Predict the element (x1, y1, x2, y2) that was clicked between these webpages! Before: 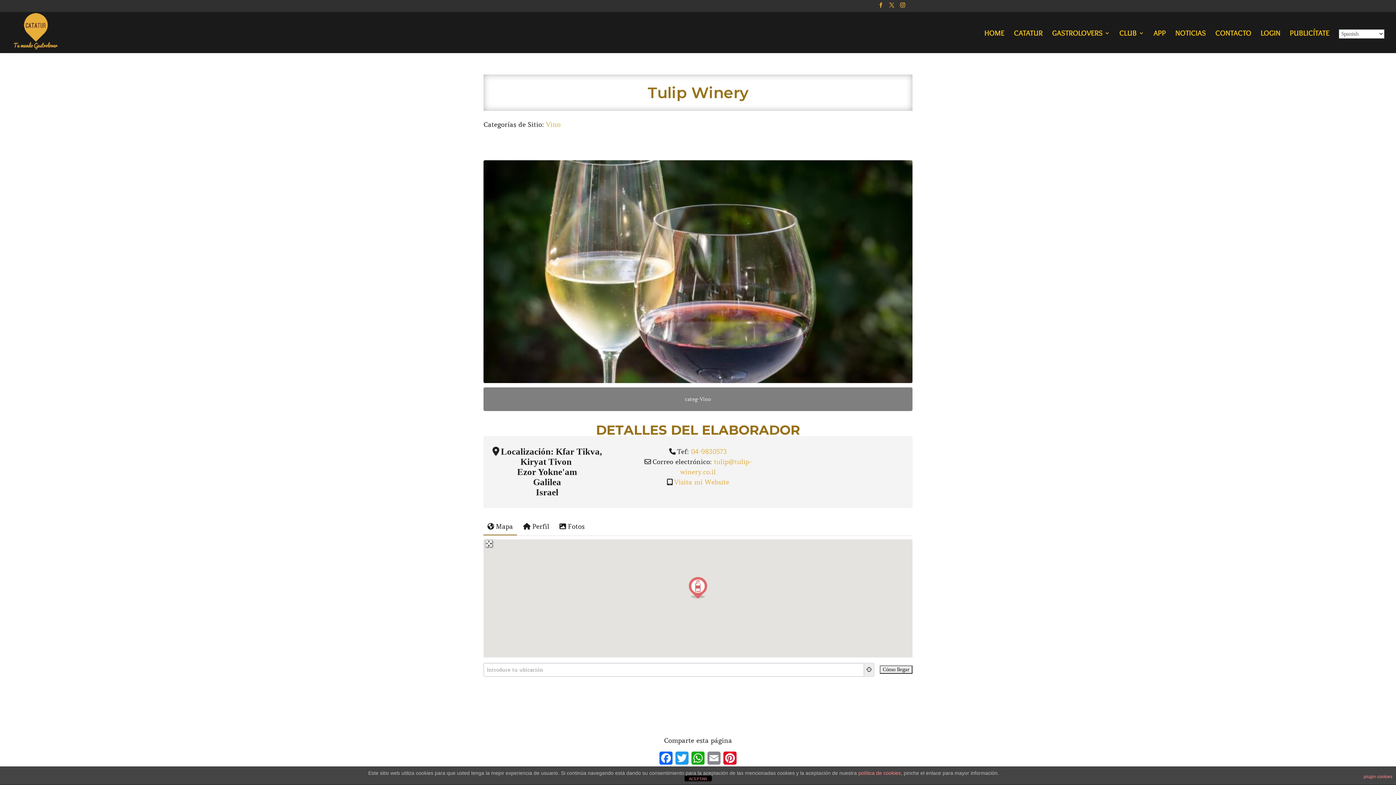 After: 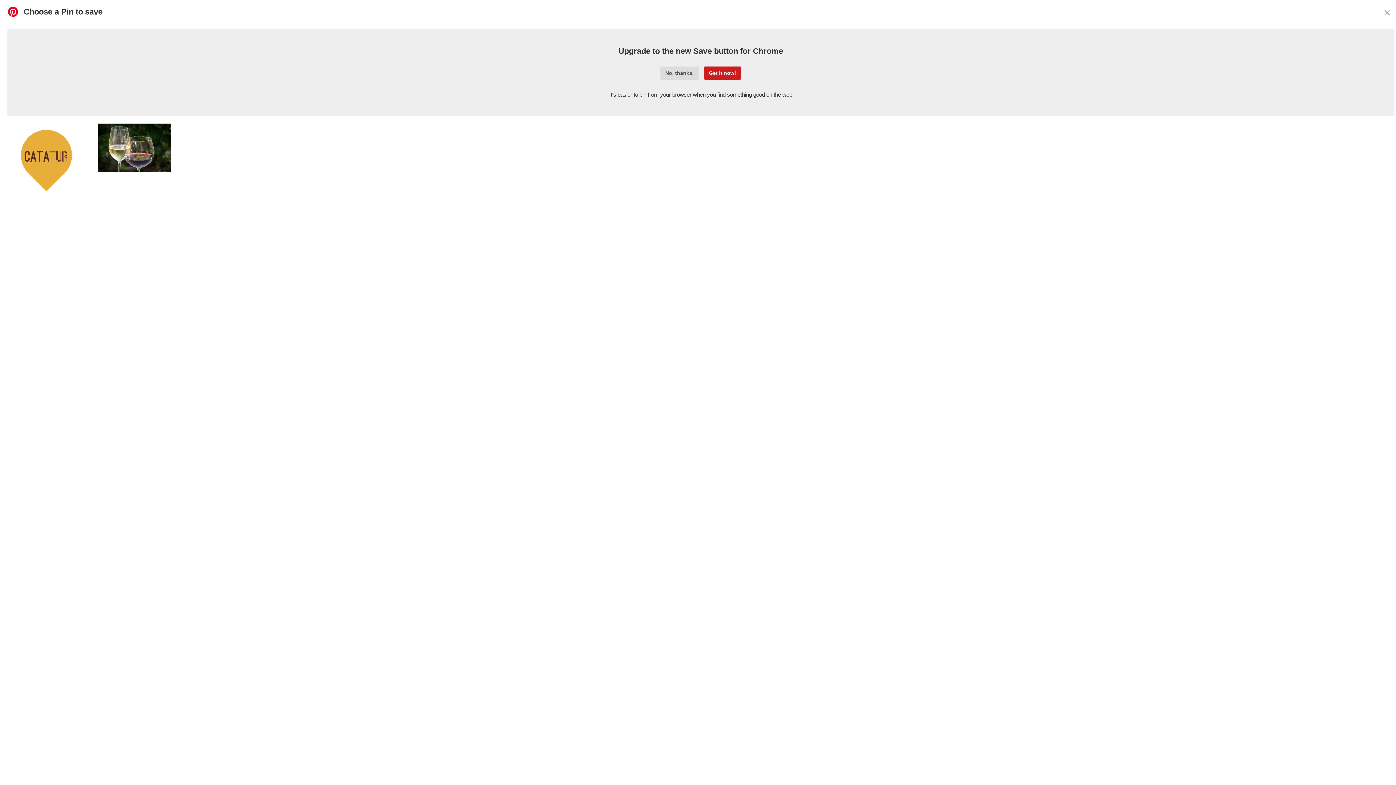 Action: label: Pinterest bbox: (722, 752, 738, 769)